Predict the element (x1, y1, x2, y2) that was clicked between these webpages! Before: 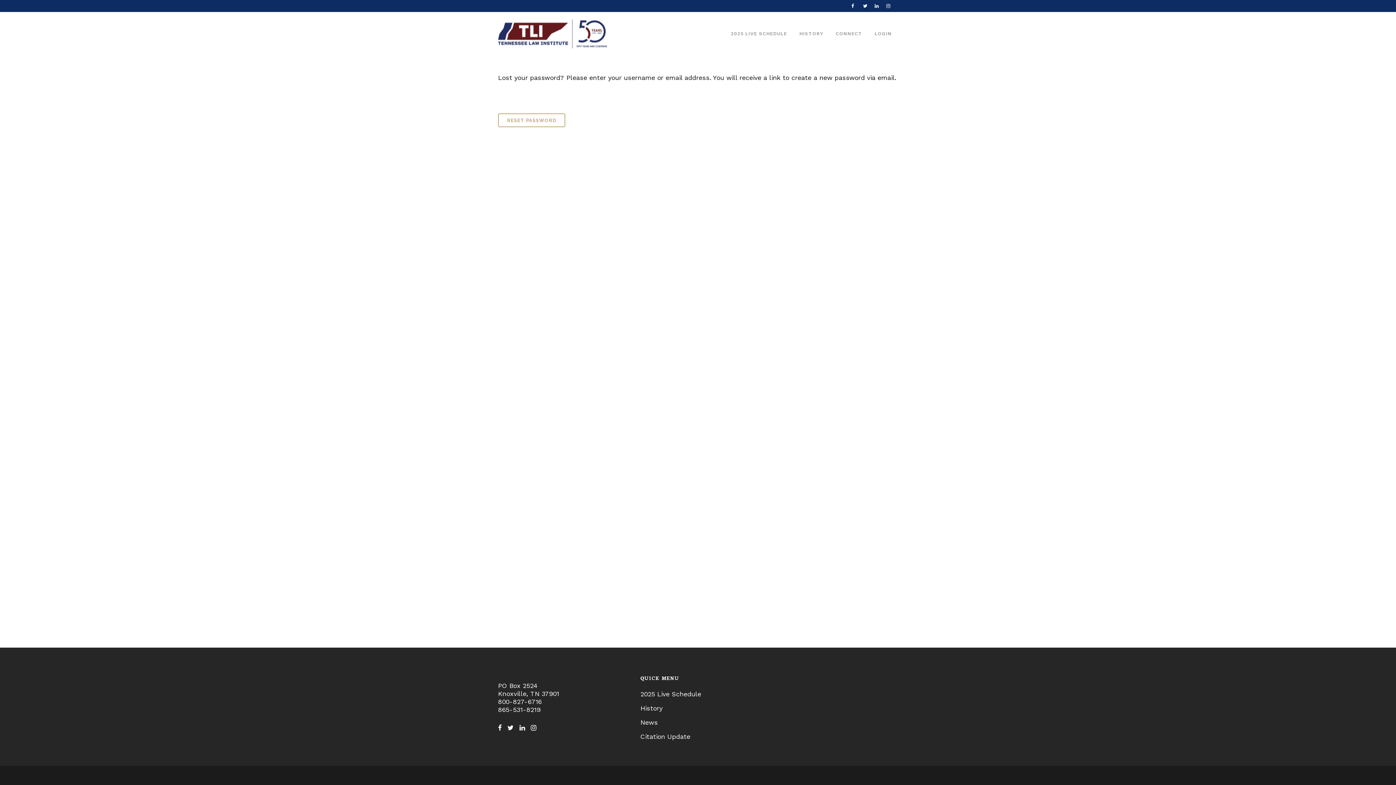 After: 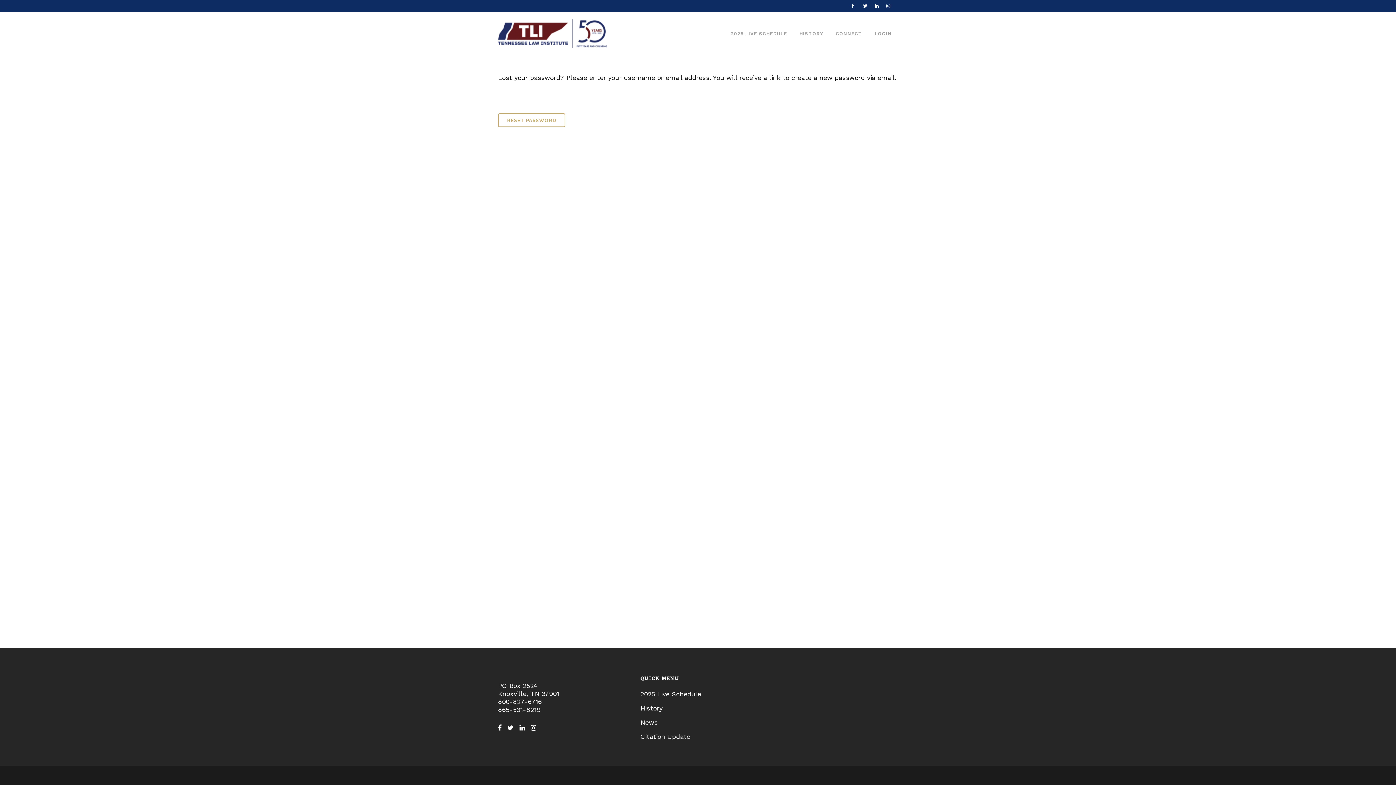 Action: bbox: (498, 724, 507, 732)